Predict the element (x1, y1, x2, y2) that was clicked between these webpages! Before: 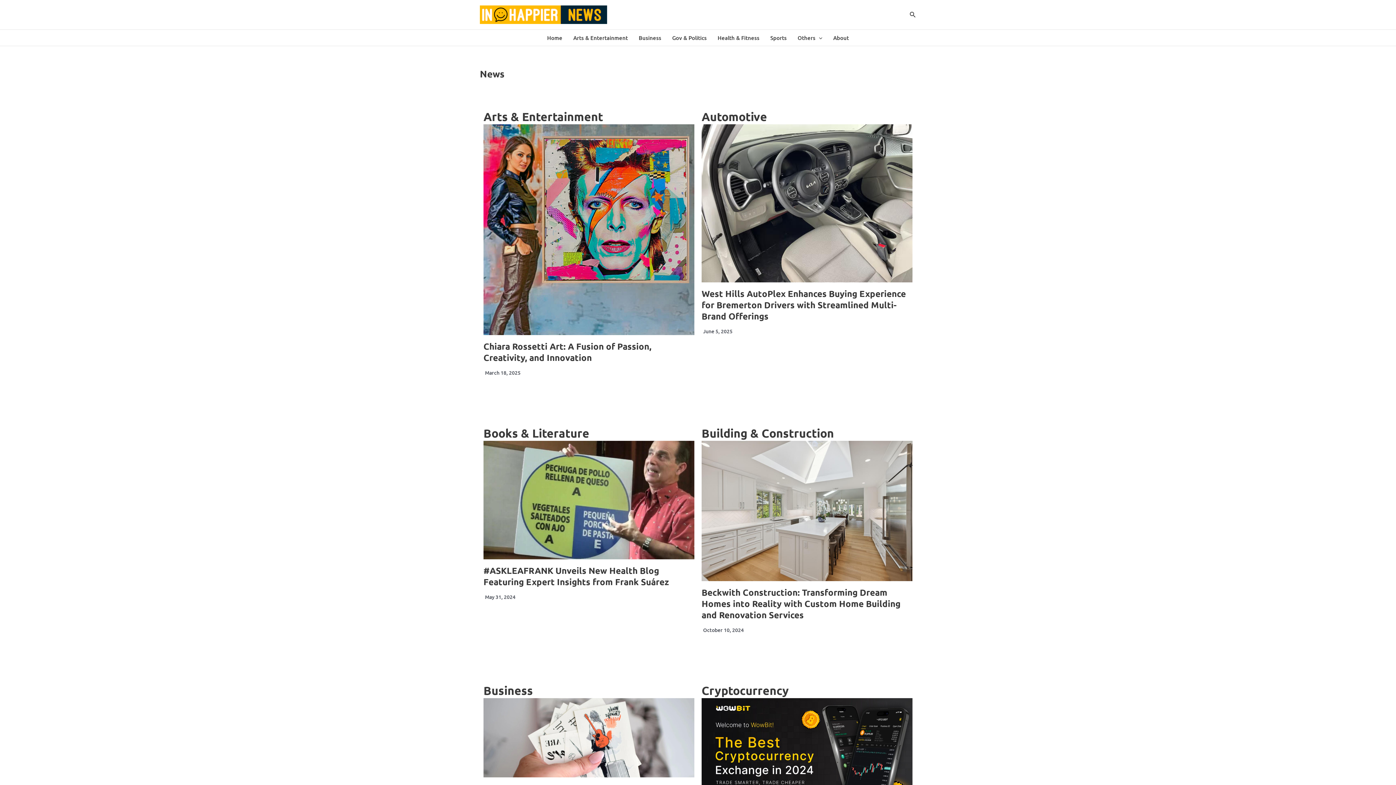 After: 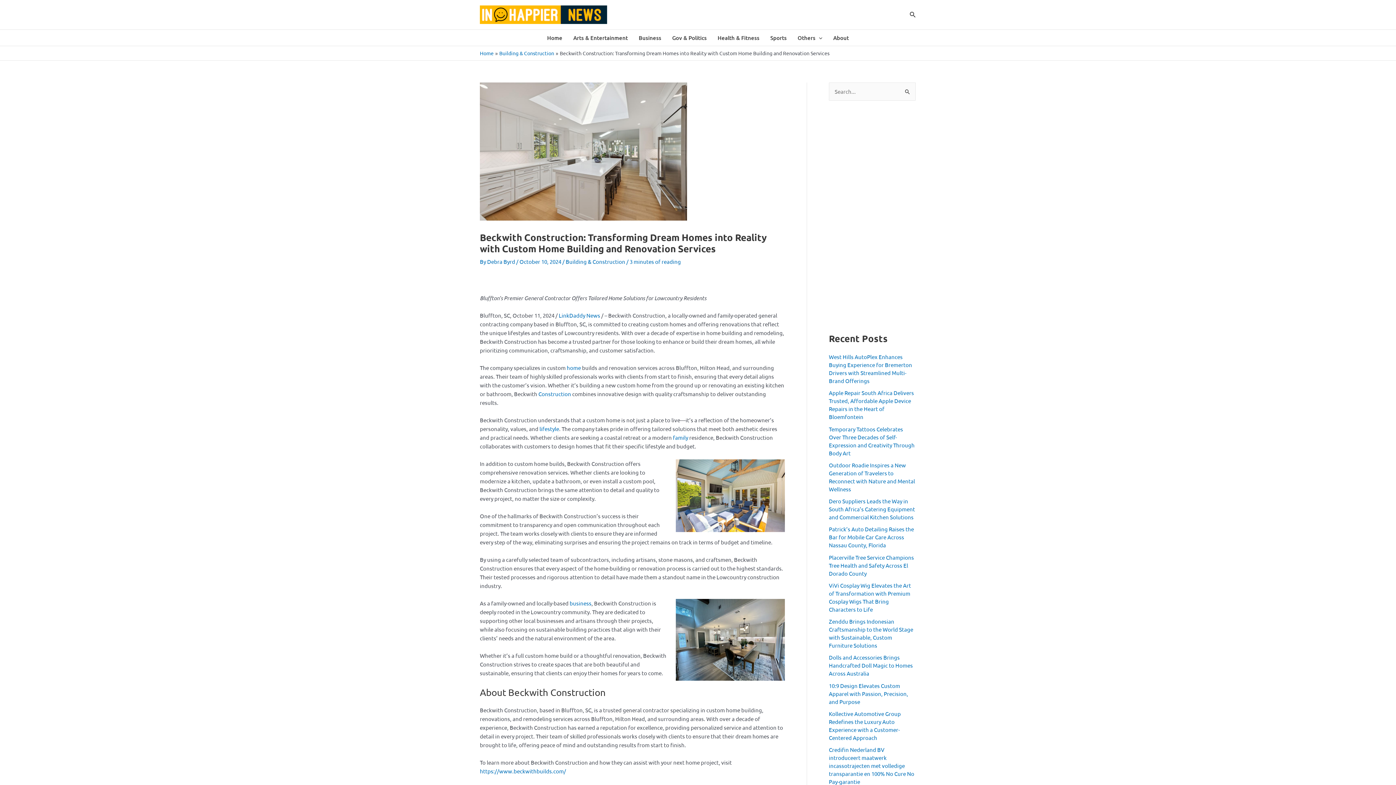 Action: bbox: (701, 587, 900, 620) label: Beckwith Construction: Transforming Dream Homes into Reality with Custom Home Building and Renovation Services